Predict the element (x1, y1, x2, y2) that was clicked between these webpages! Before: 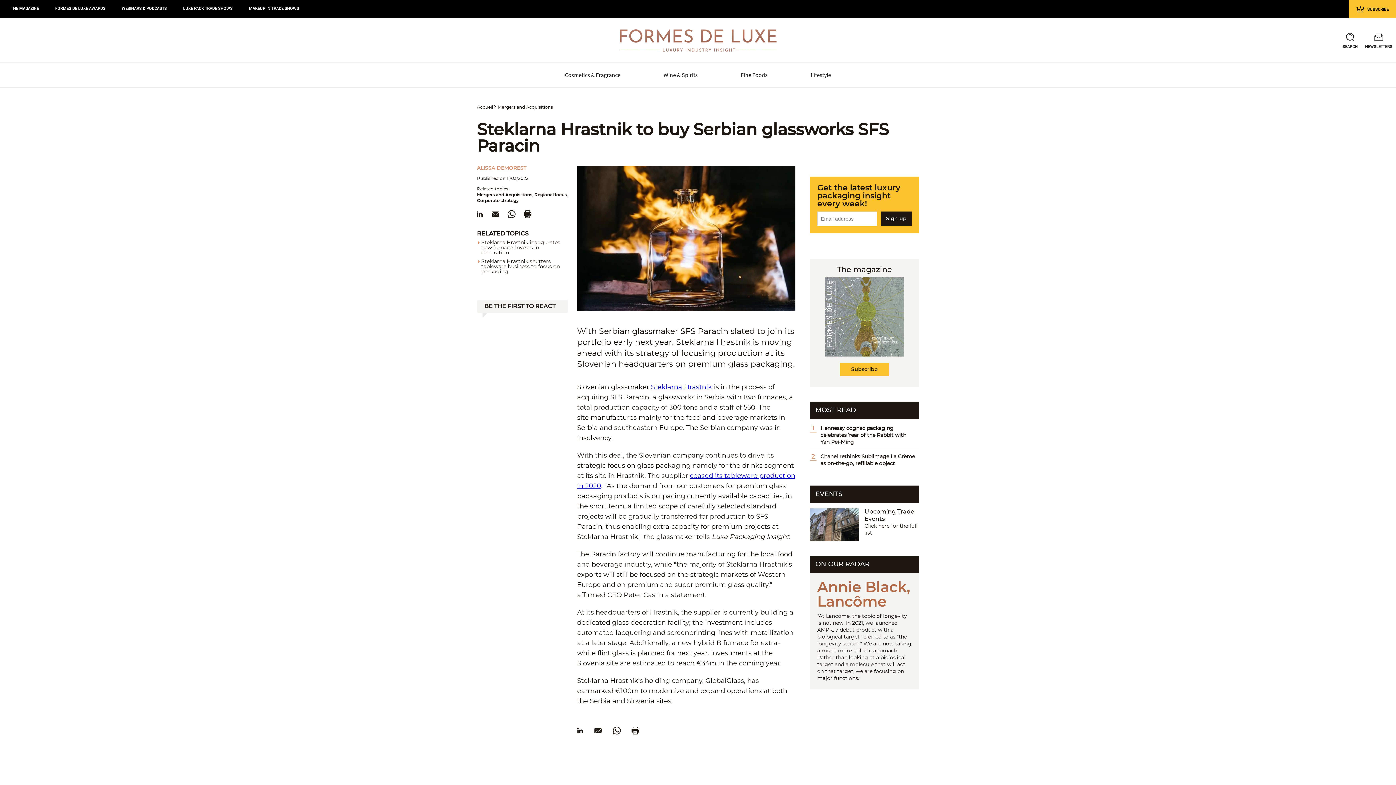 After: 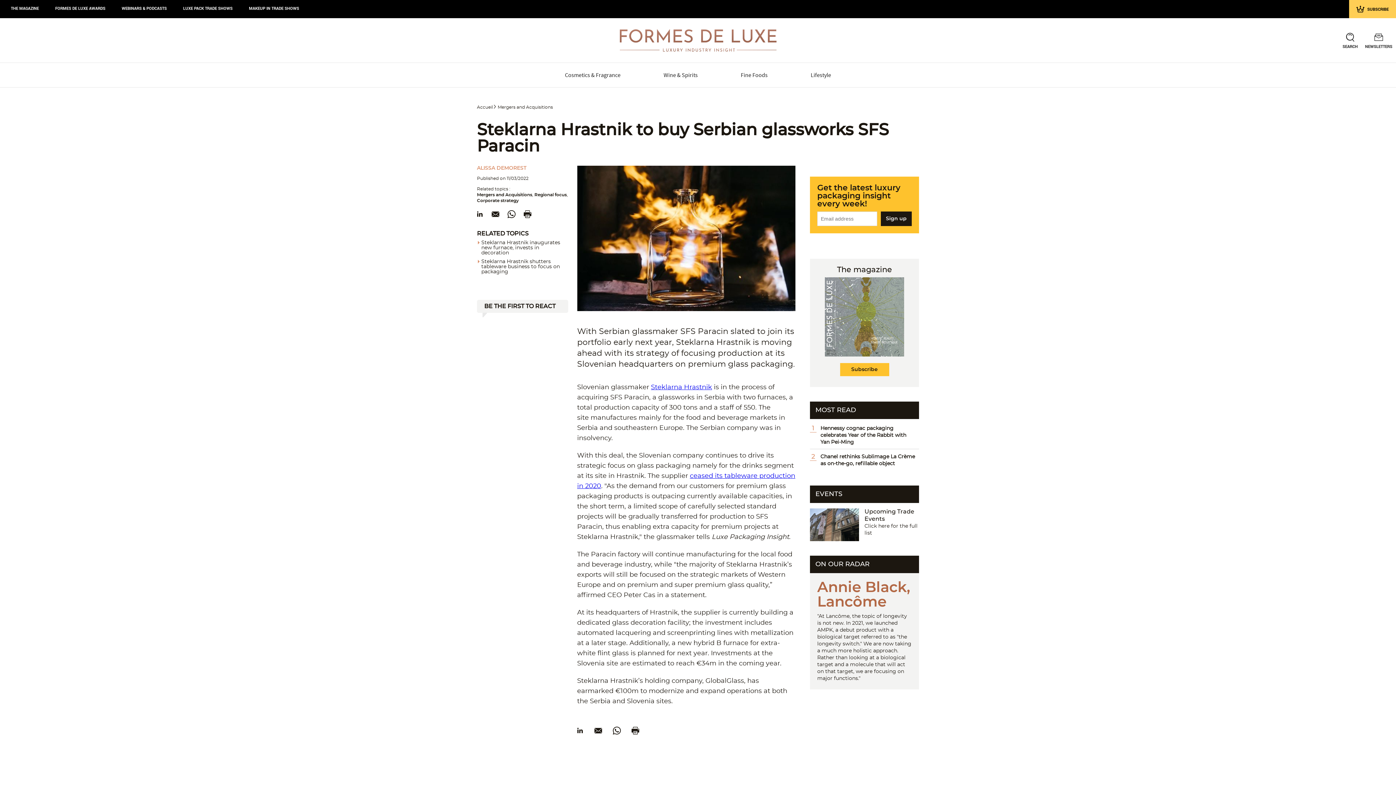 Action: bbox: (1349, 0, 1396, 18) label: SUBSCRIBE